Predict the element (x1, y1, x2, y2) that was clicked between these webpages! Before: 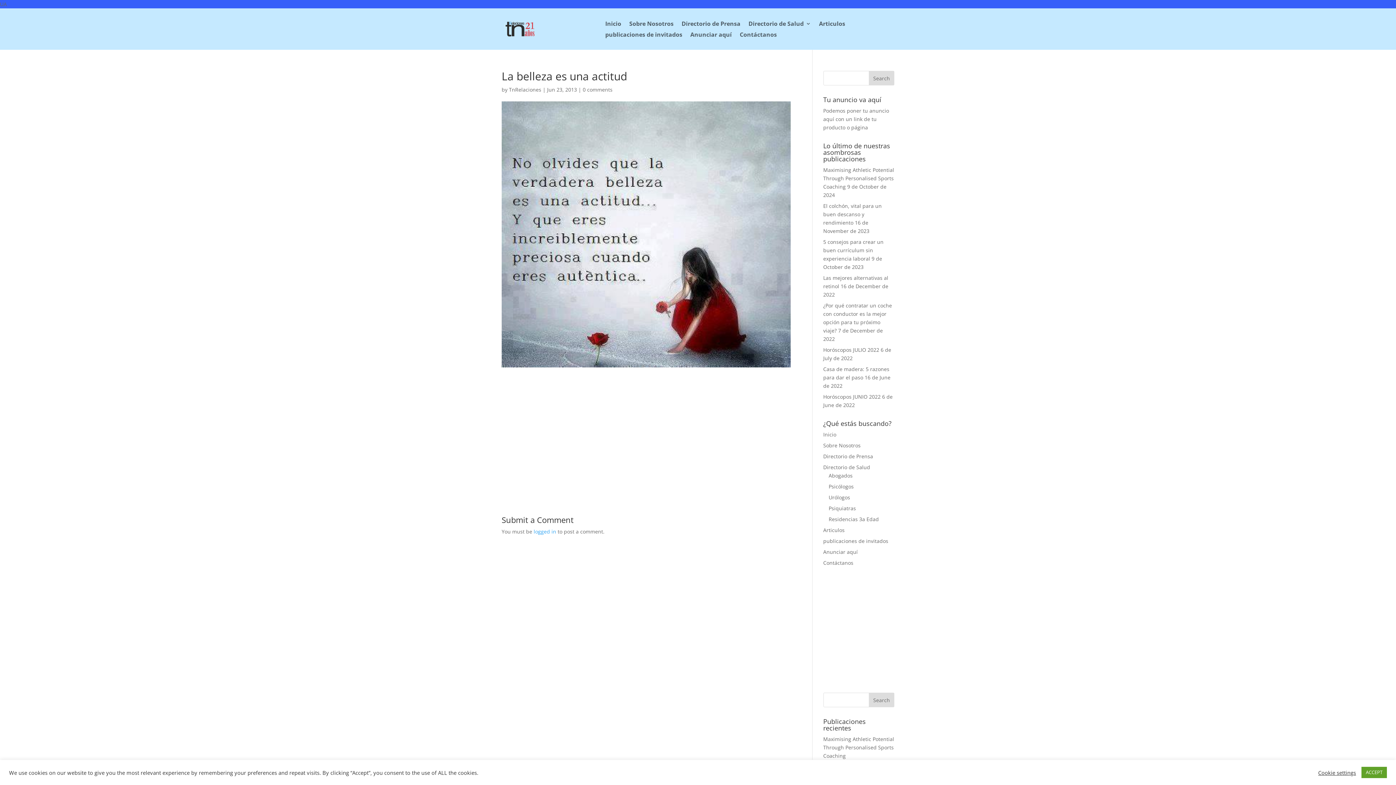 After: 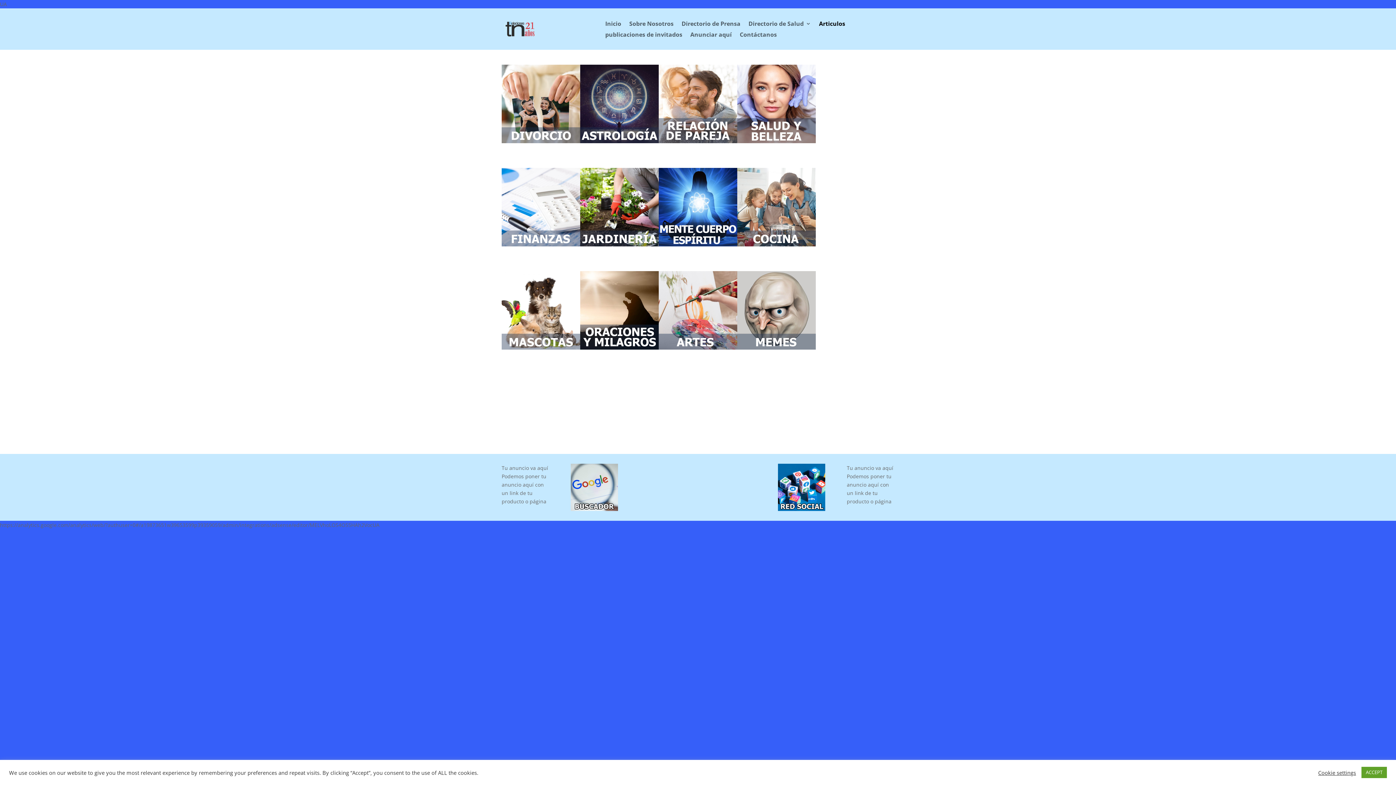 Action: label: Articulos bbox: (819, 21, 845, 29)